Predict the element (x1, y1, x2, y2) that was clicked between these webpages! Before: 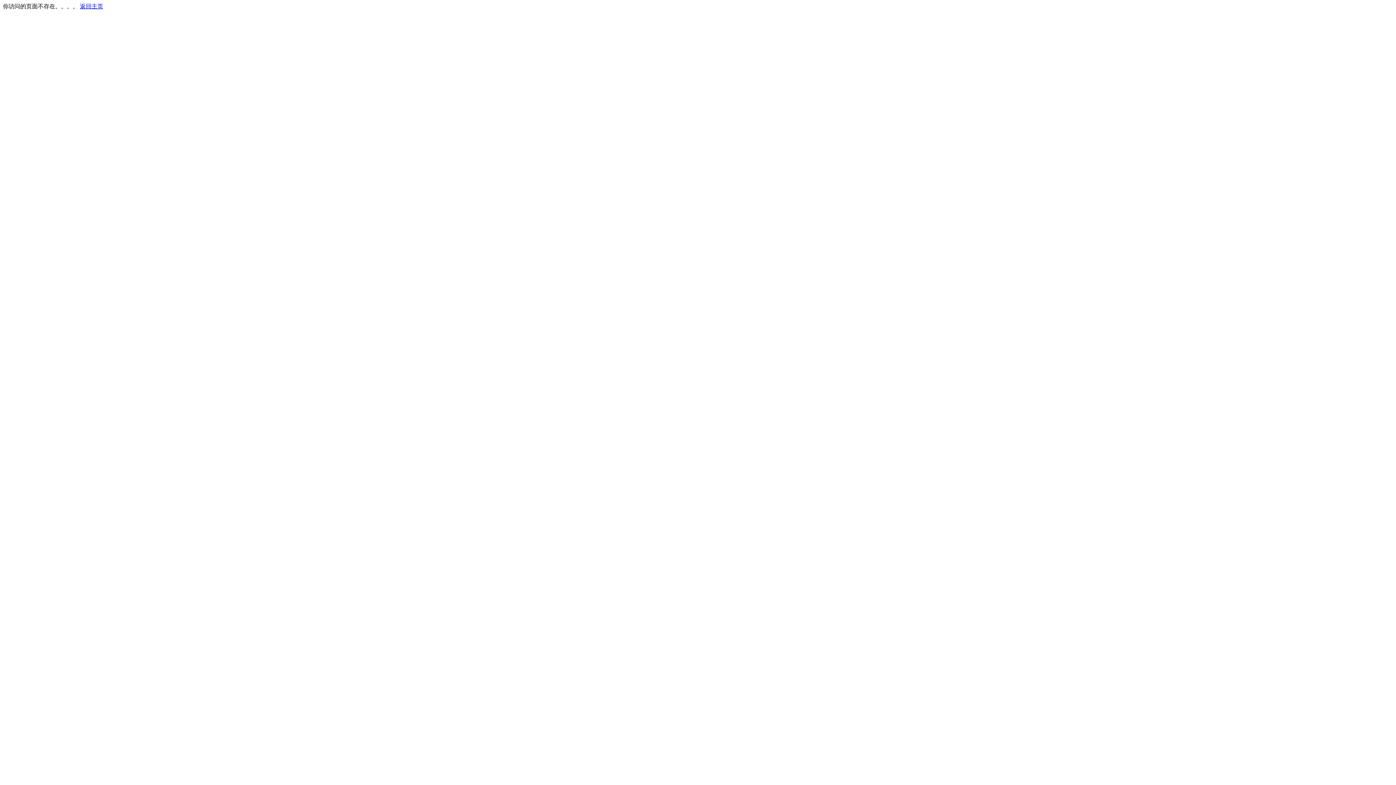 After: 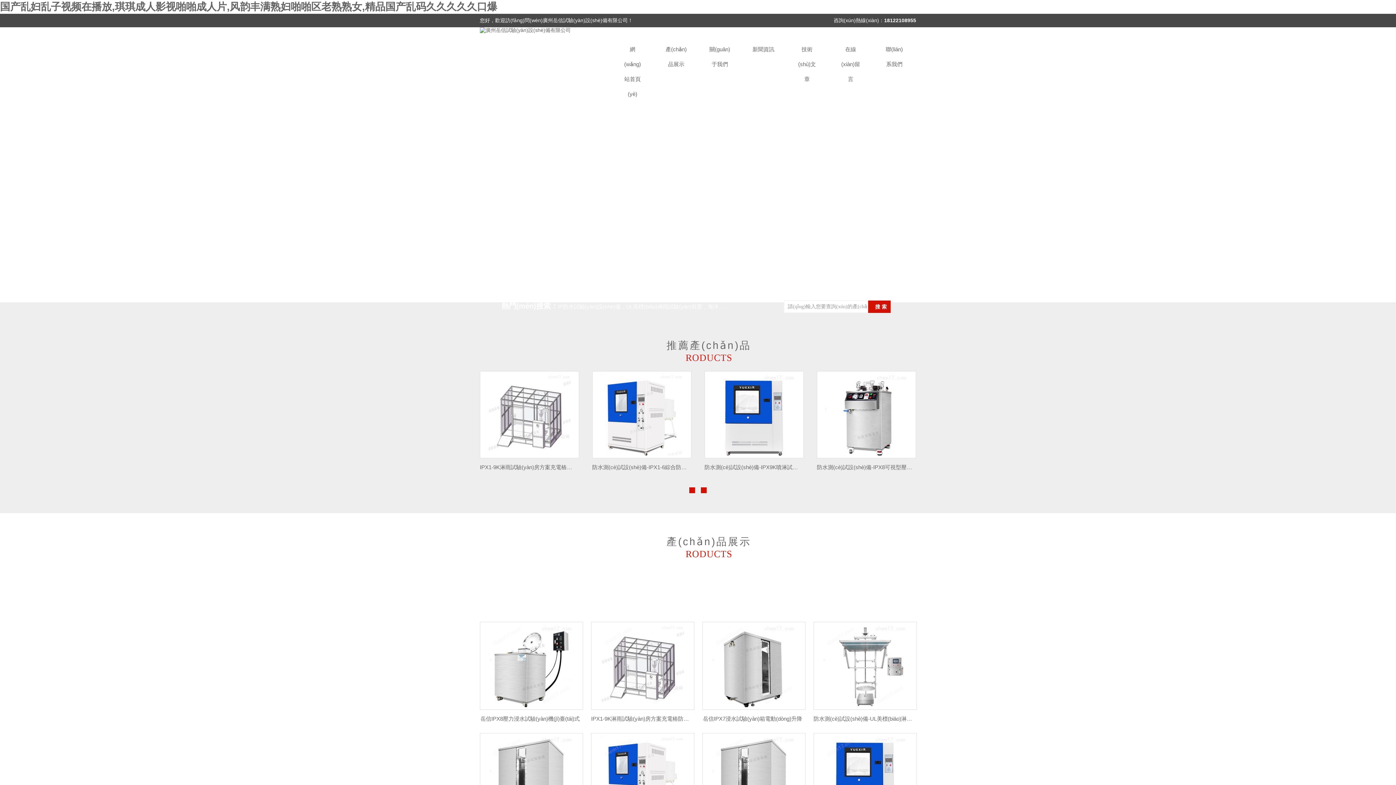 Action: bbox: (80, 3, 103, 9) label: 返回主页